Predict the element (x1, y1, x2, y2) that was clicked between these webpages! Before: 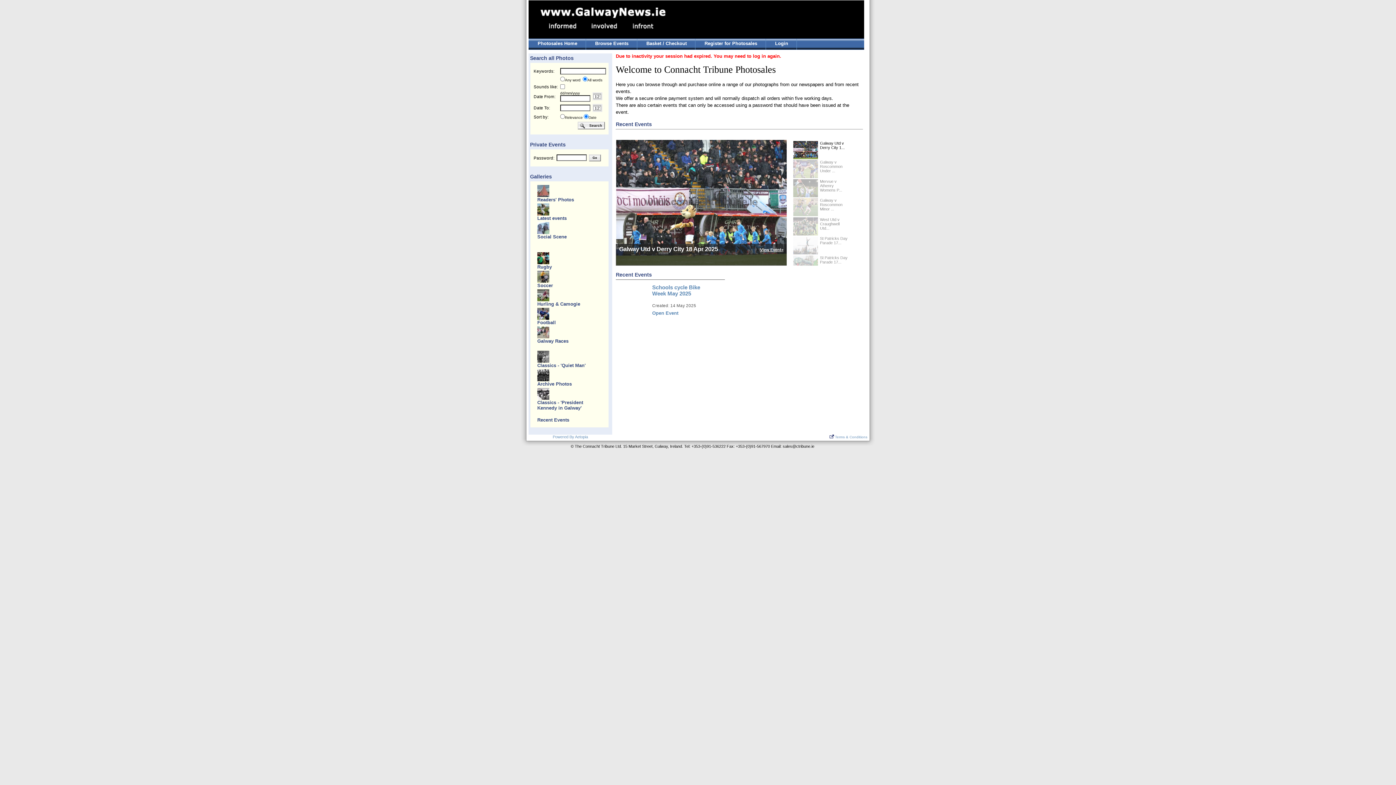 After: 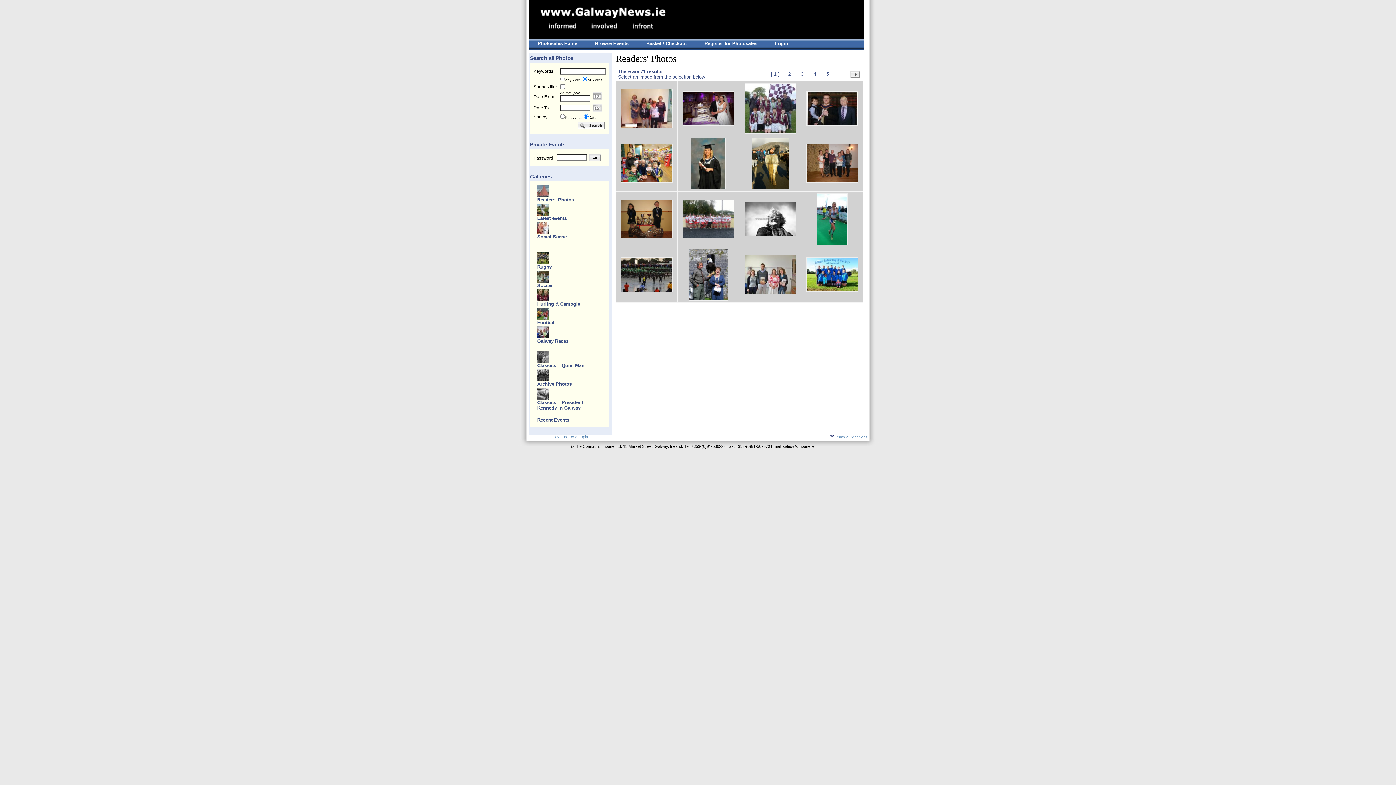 Action: bbox: (537, 192, 549, 198)